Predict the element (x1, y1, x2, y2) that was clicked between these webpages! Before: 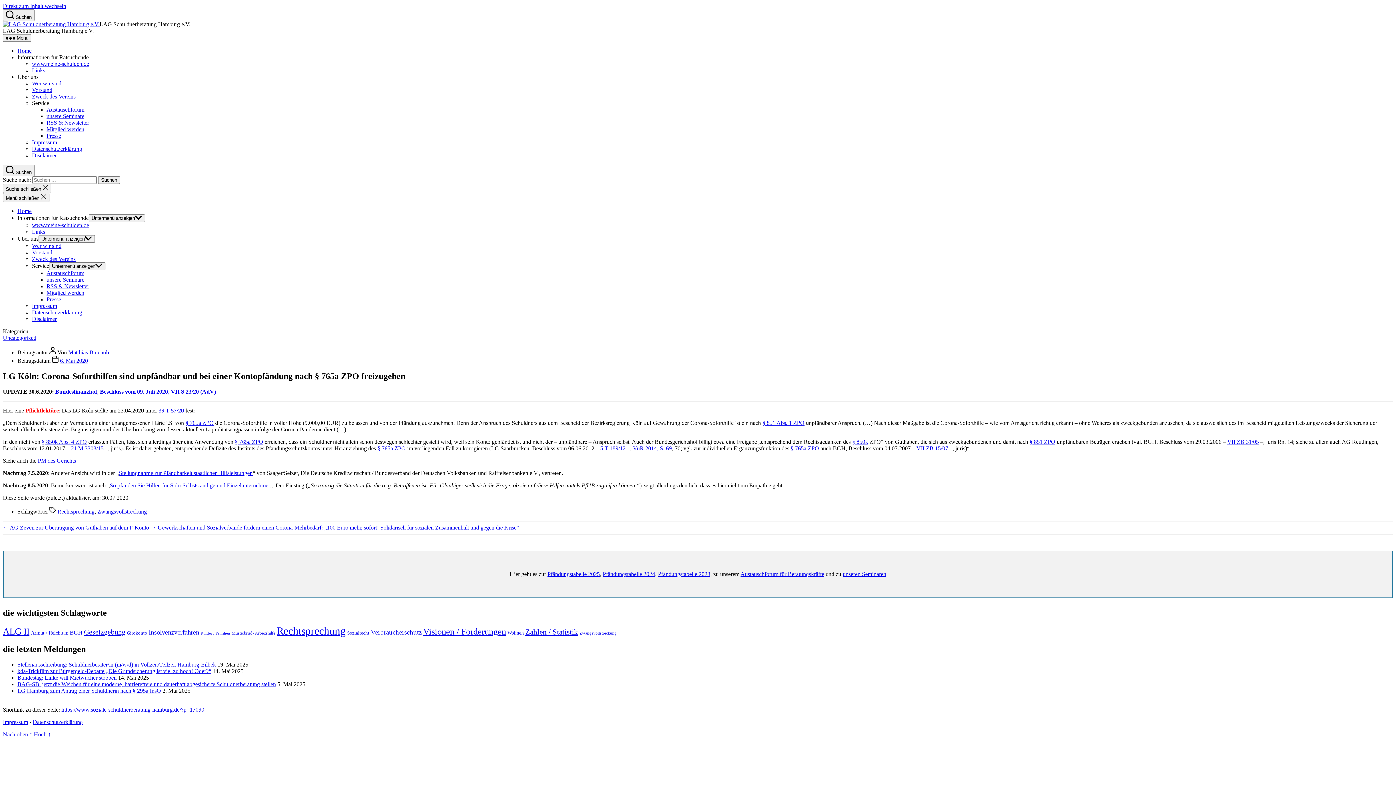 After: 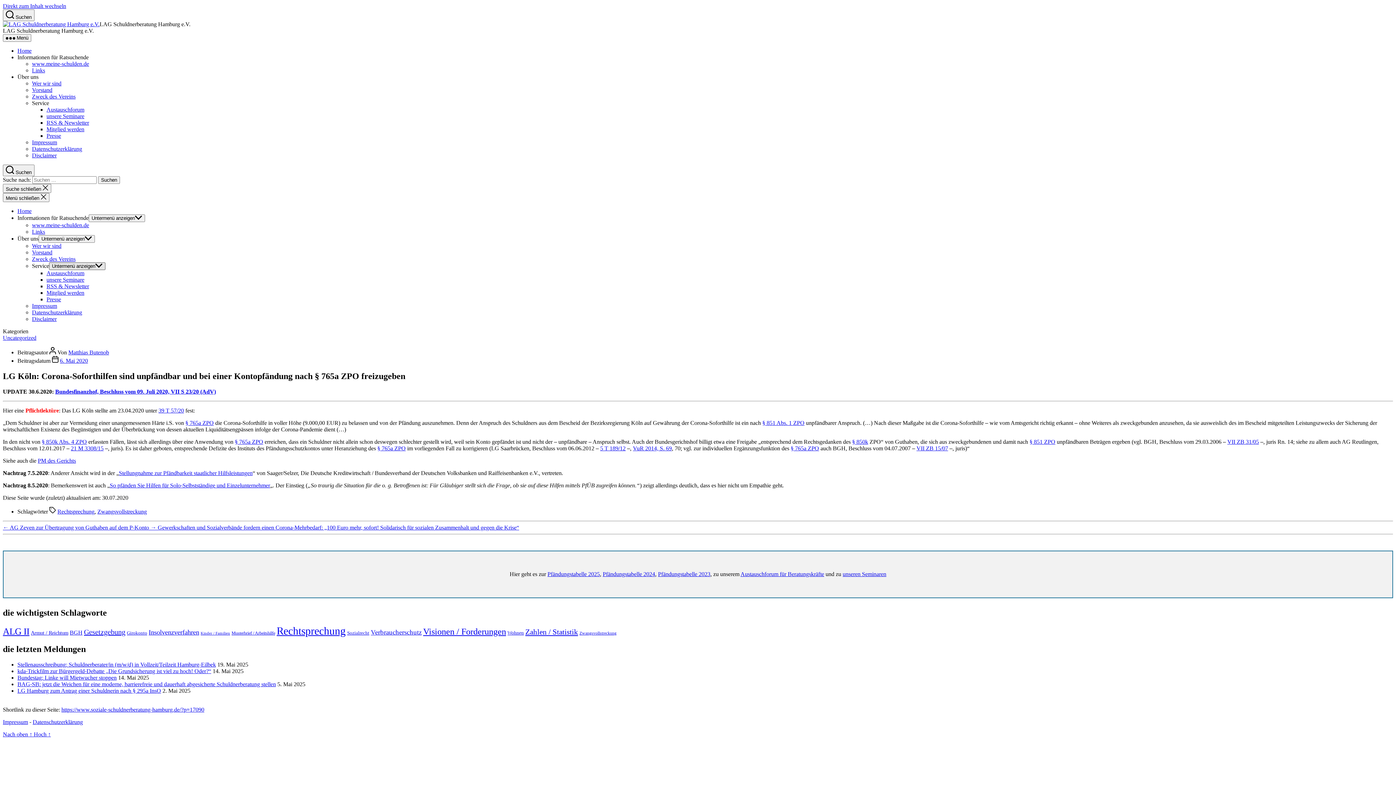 Action: label: Untermenü anzeigen bbox: (49, 262, 105, 270)